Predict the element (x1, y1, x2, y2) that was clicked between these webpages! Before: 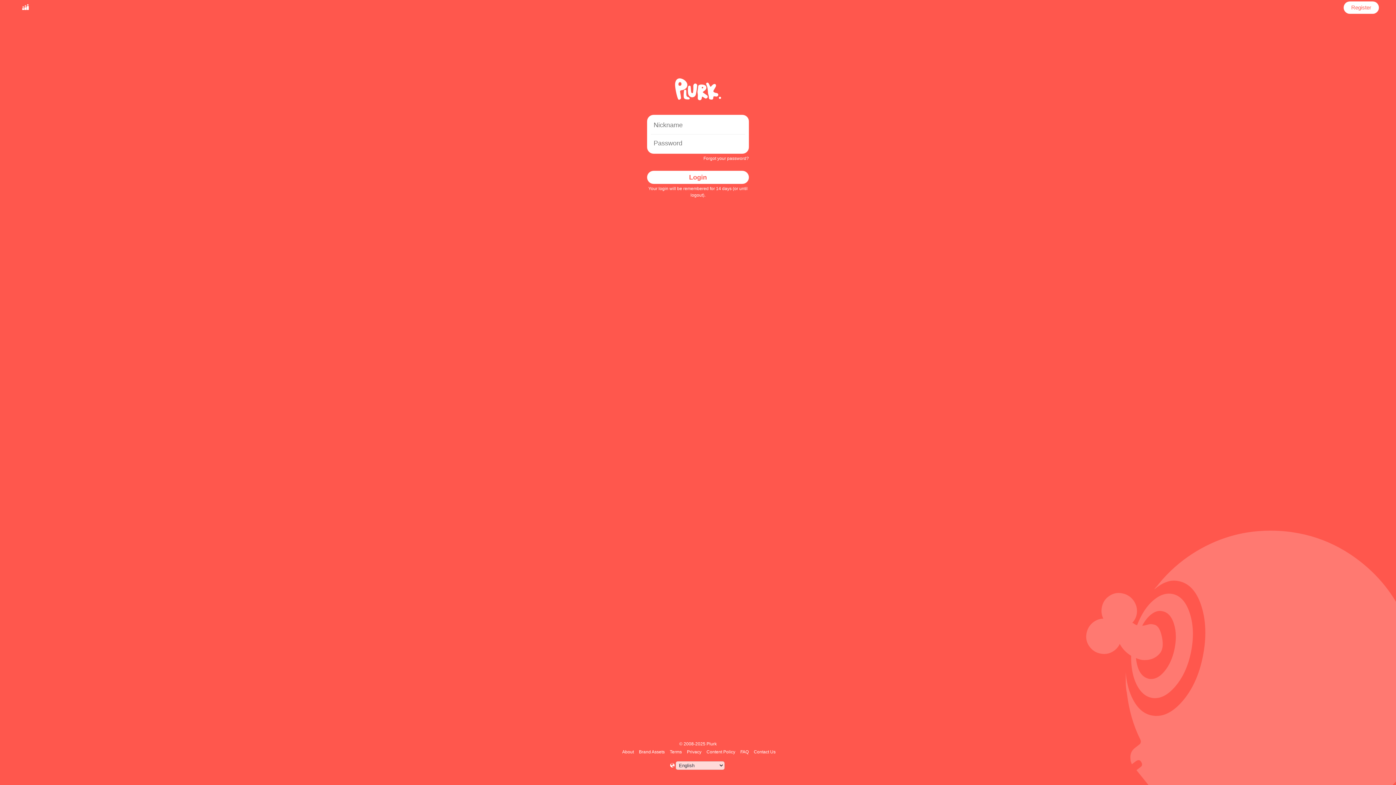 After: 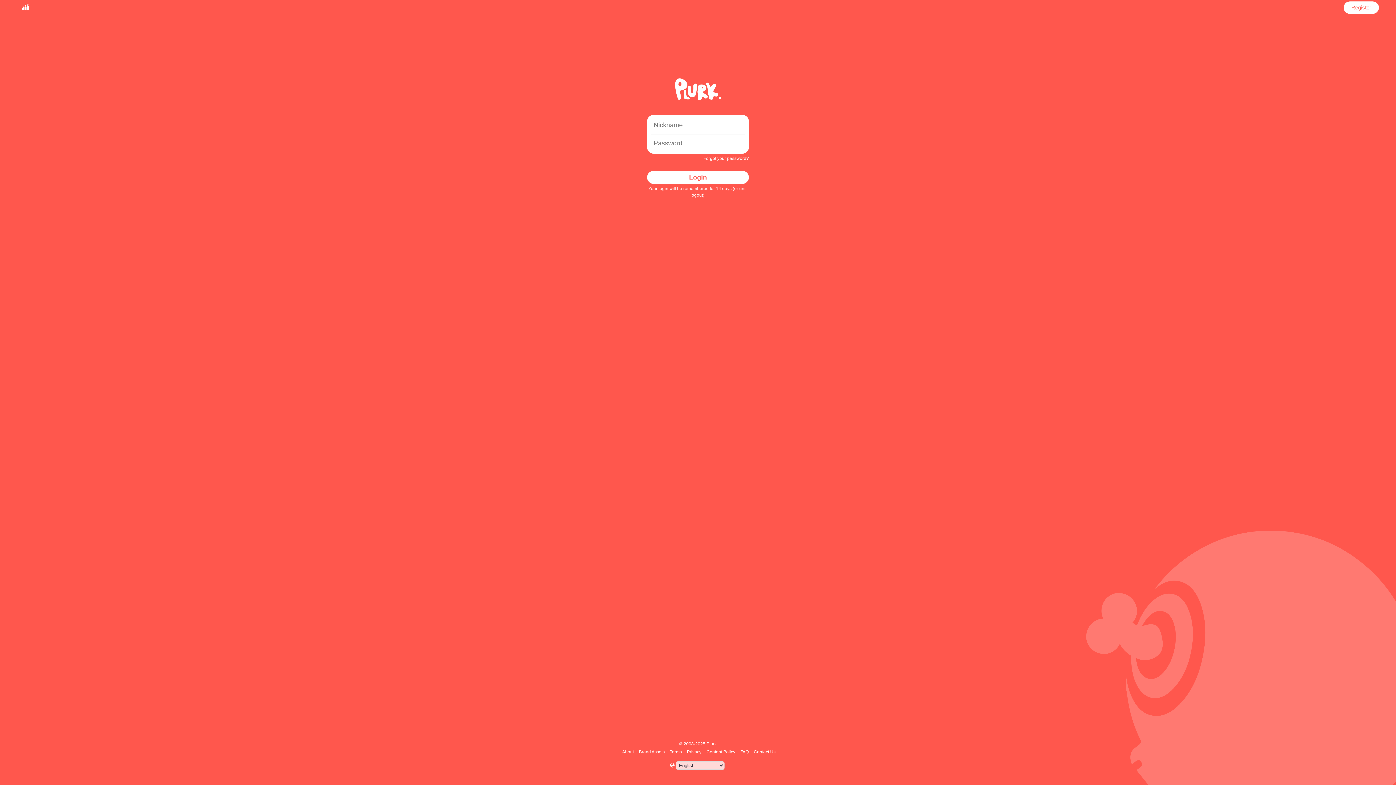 Action: bbox: (647, 170, 749, 184) label: Login